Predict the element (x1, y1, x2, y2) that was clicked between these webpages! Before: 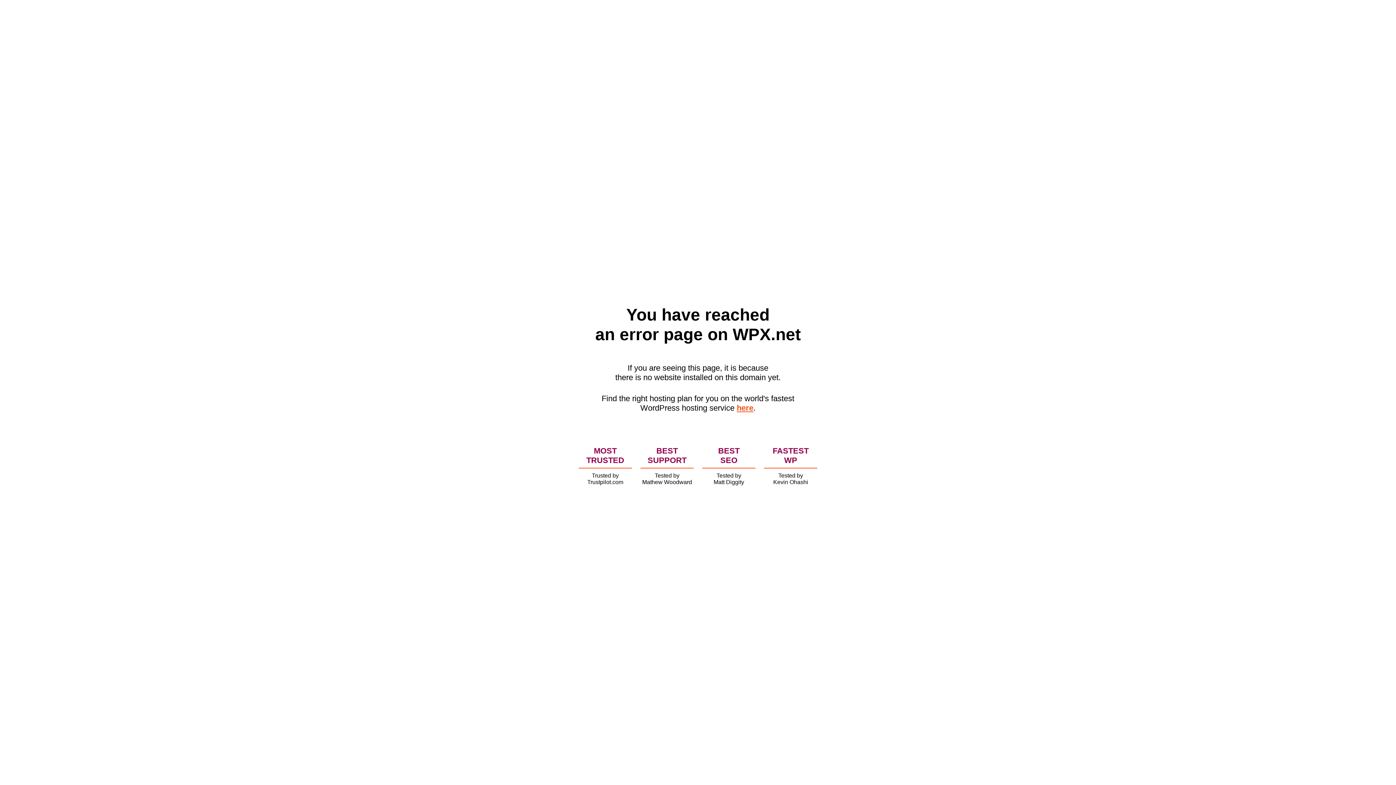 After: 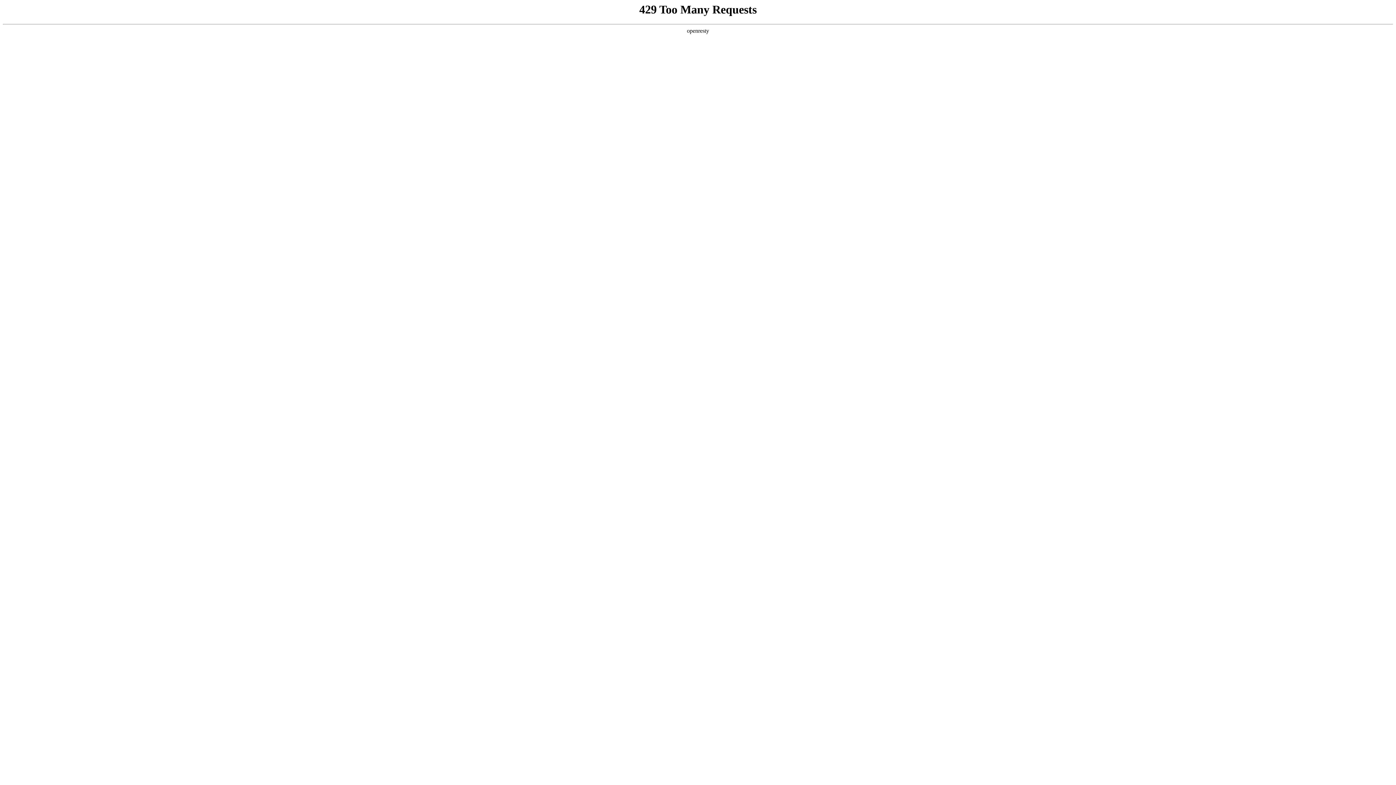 Action: label: here bbox: (736, 403, 753, 412)